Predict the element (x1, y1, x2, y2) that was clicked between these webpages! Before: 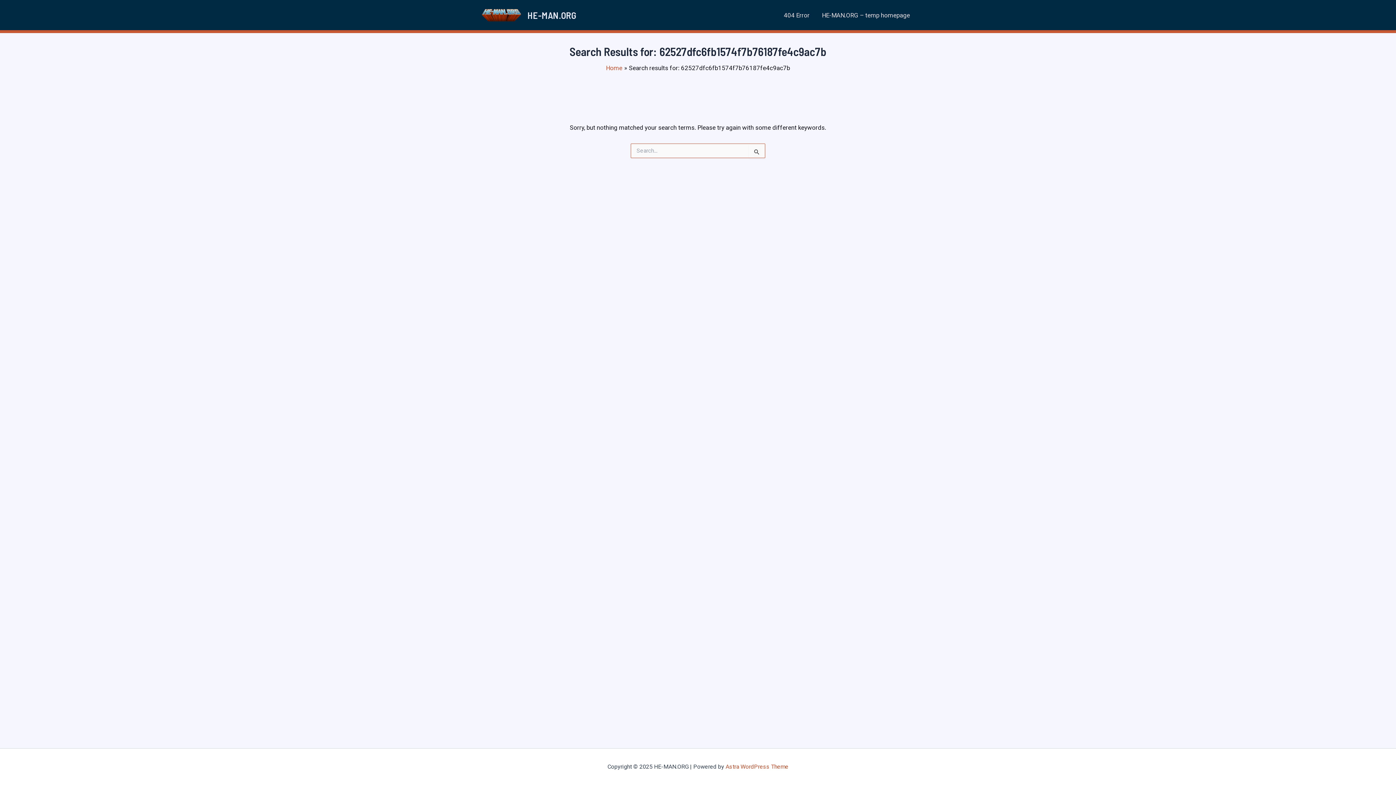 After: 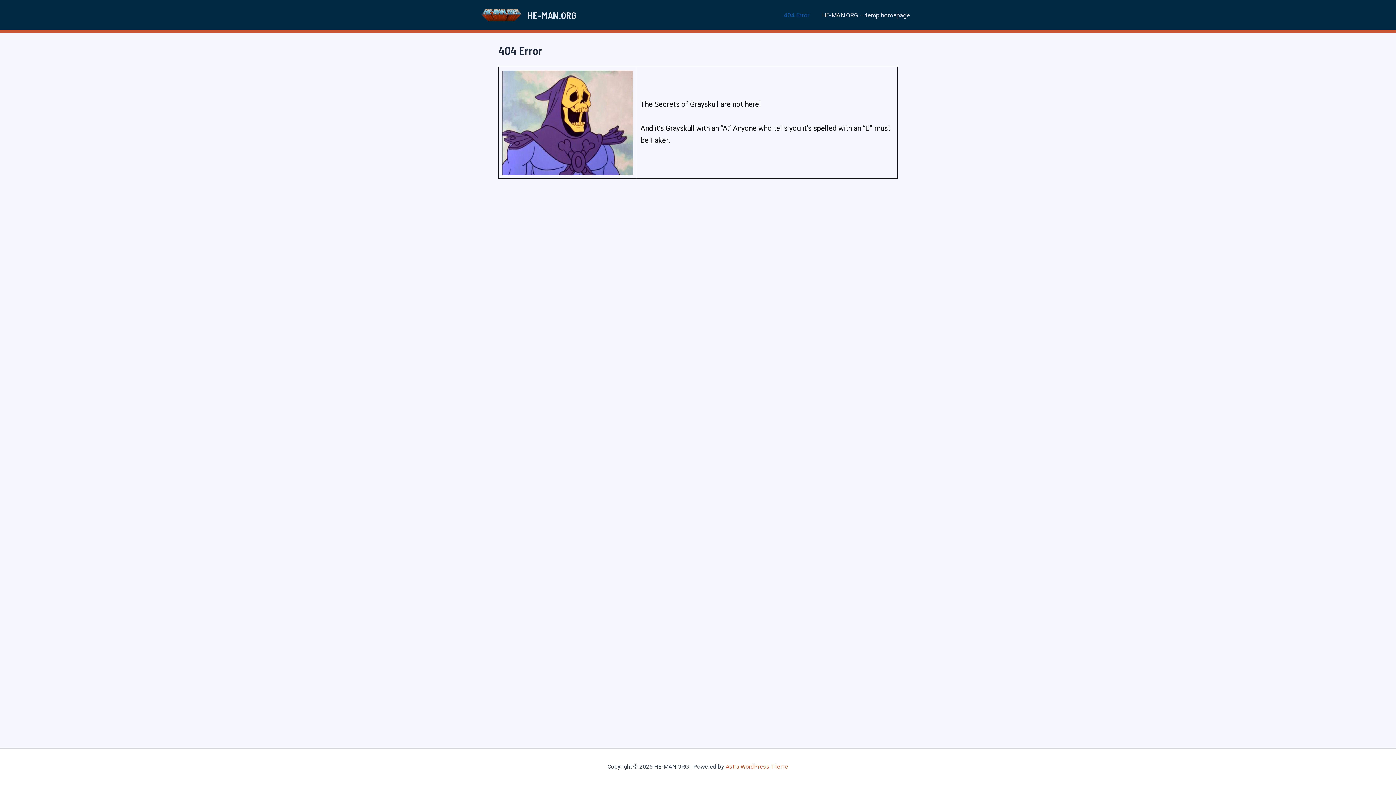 Action: label: 404 Error bbox: (777, 2, 816, 27)